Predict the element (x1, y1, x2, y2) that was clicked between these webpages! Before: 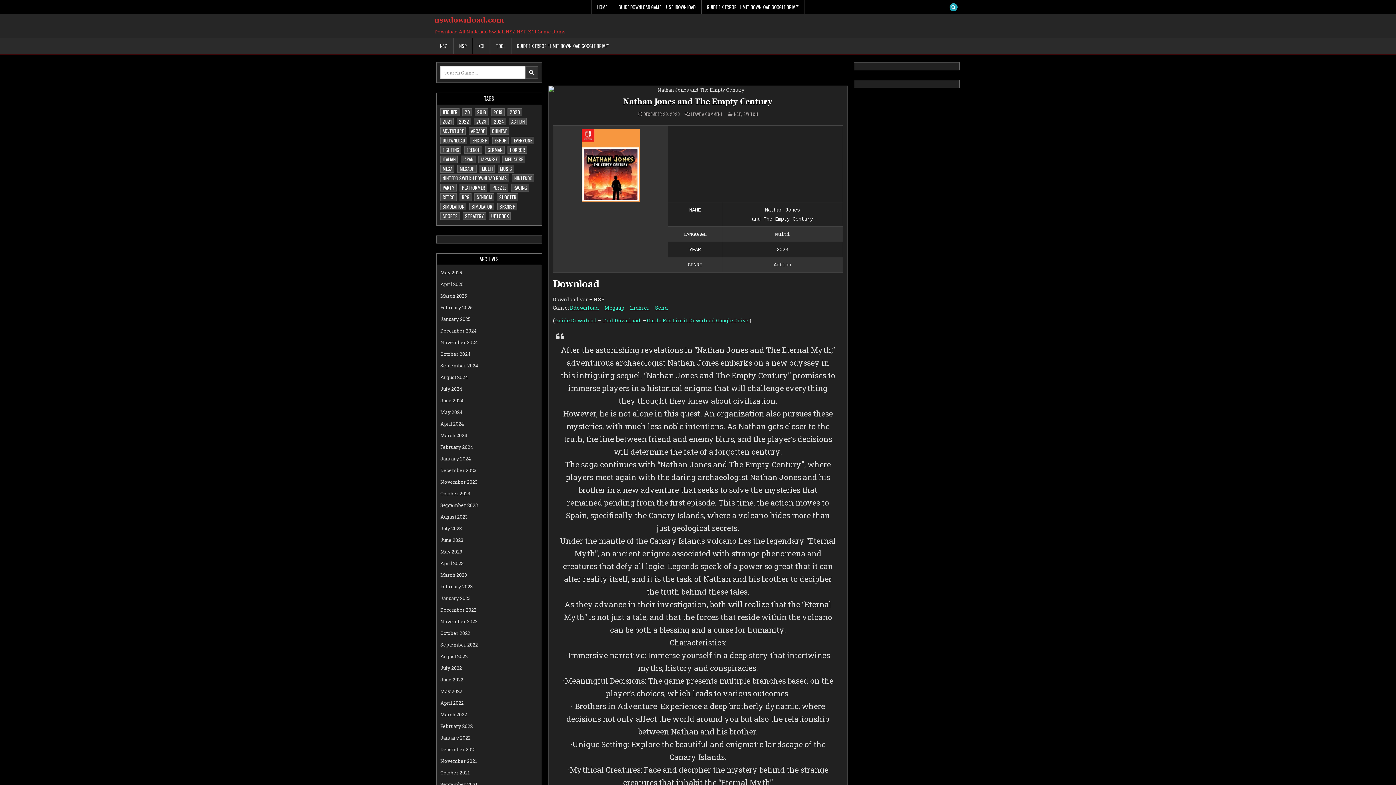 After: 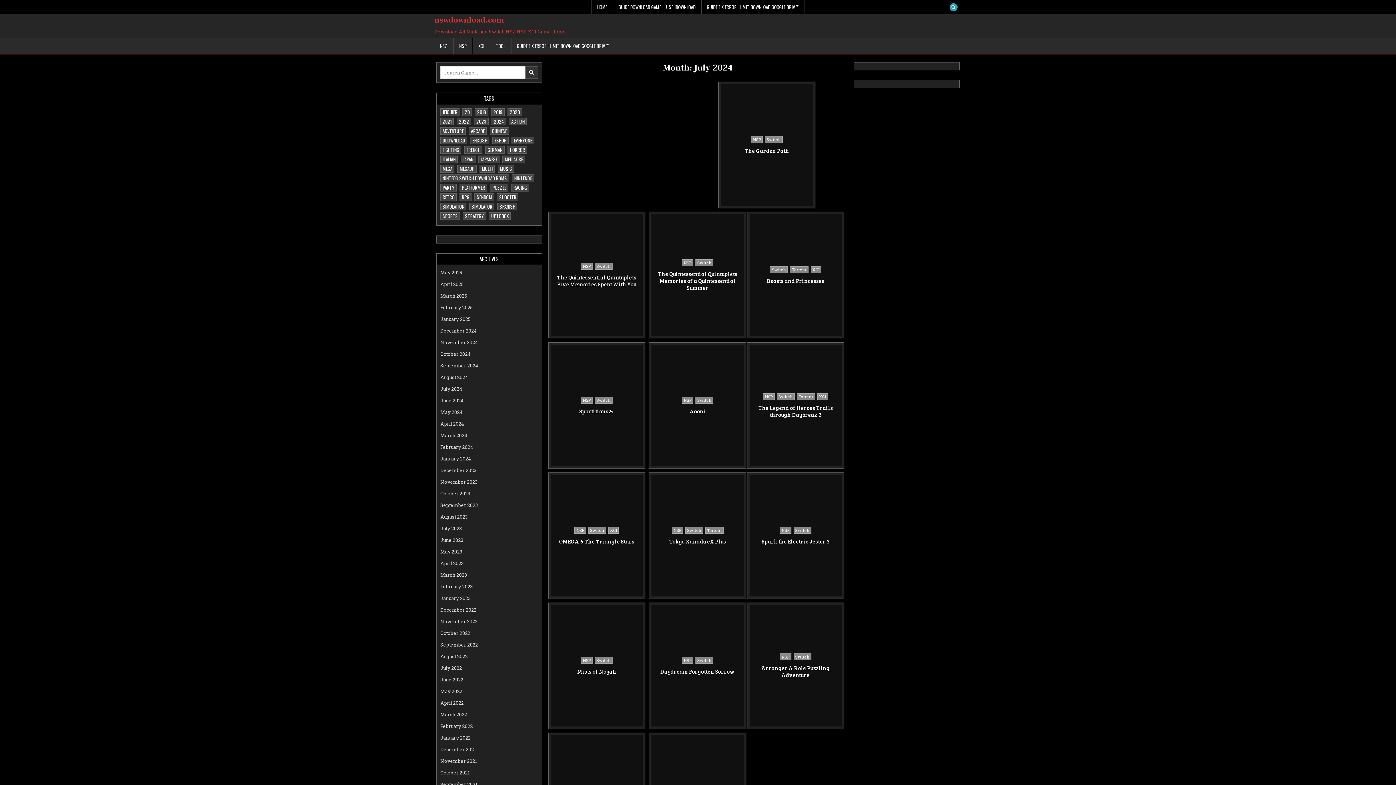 Action: label: July 2024 bbox: (440, 385, 462, 392)